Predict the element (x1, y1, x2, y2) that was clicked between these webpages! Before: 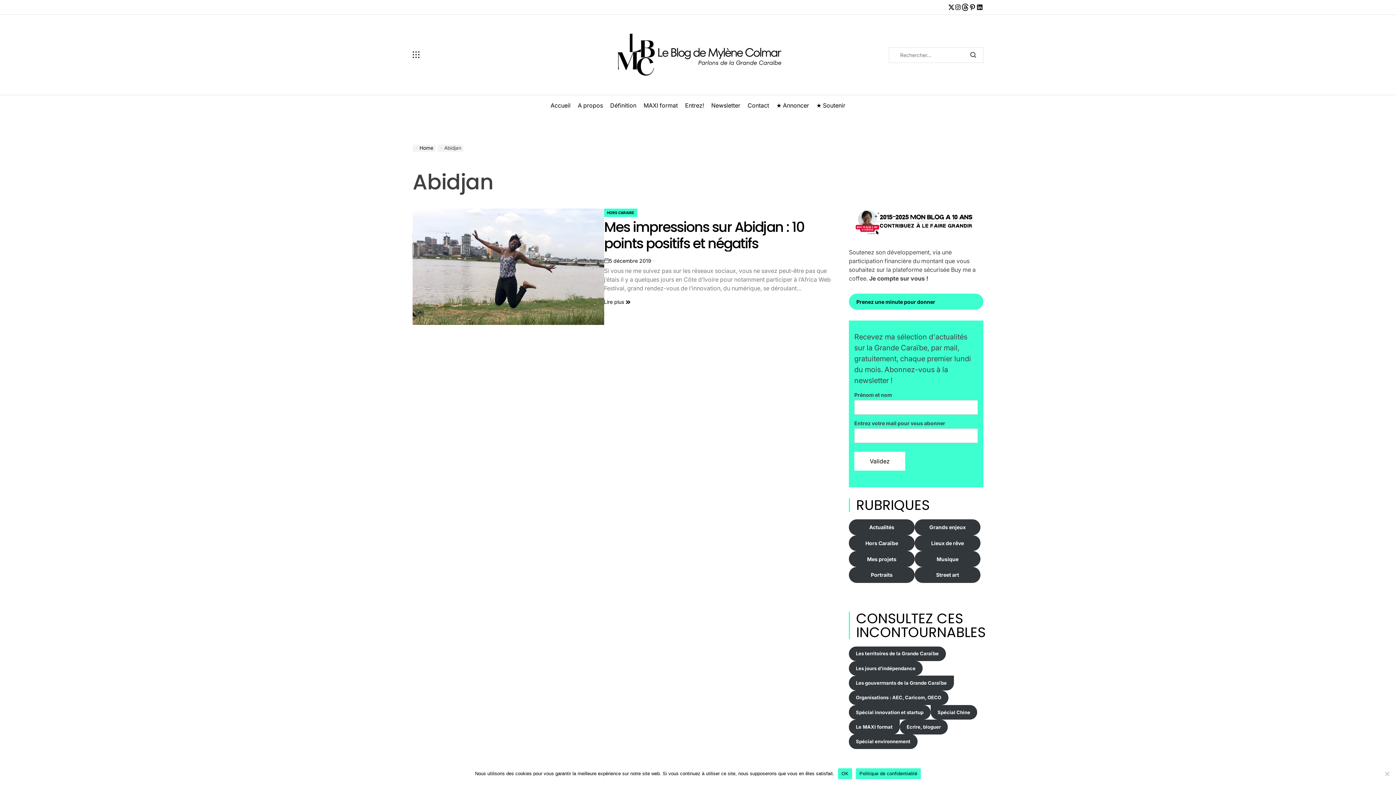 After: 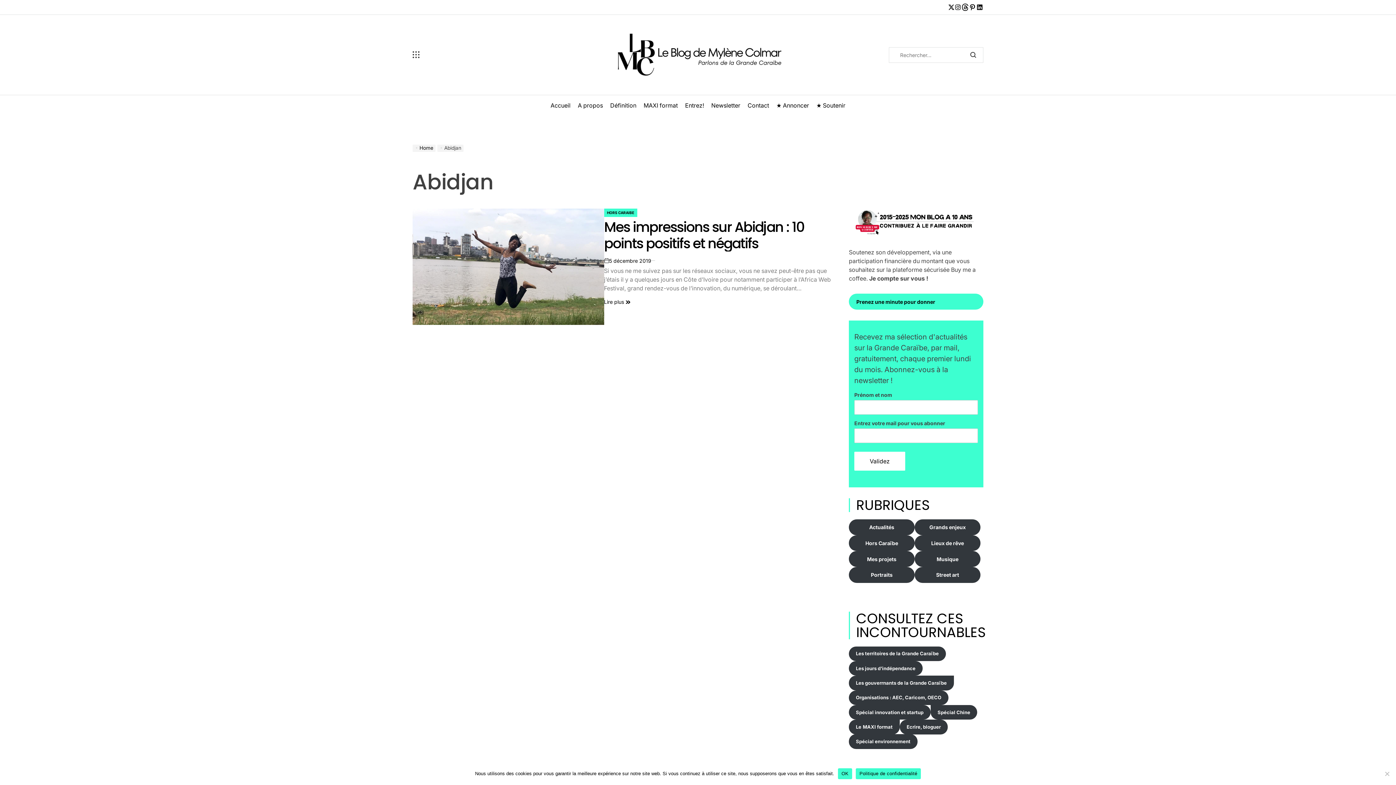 Action: bbox: (849, 208, 983, 237)